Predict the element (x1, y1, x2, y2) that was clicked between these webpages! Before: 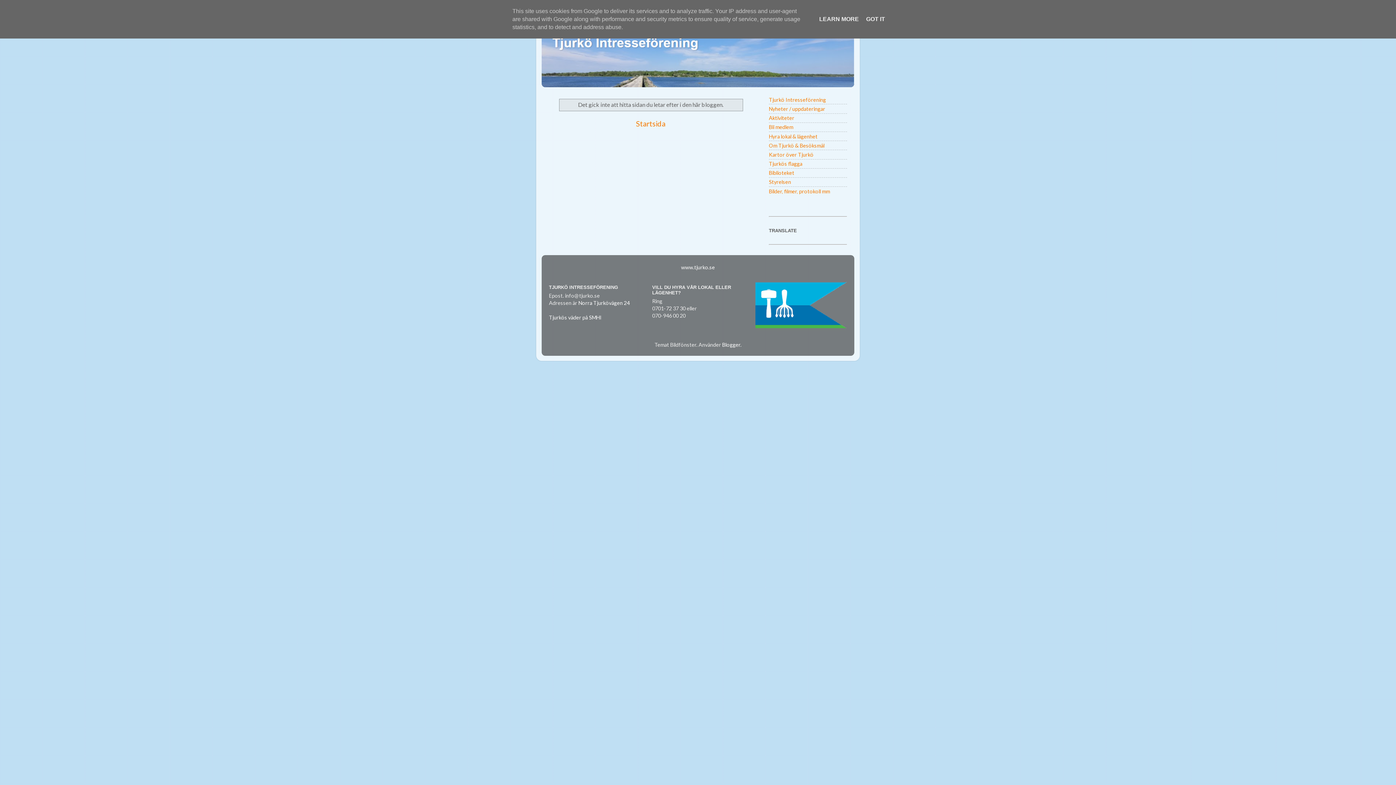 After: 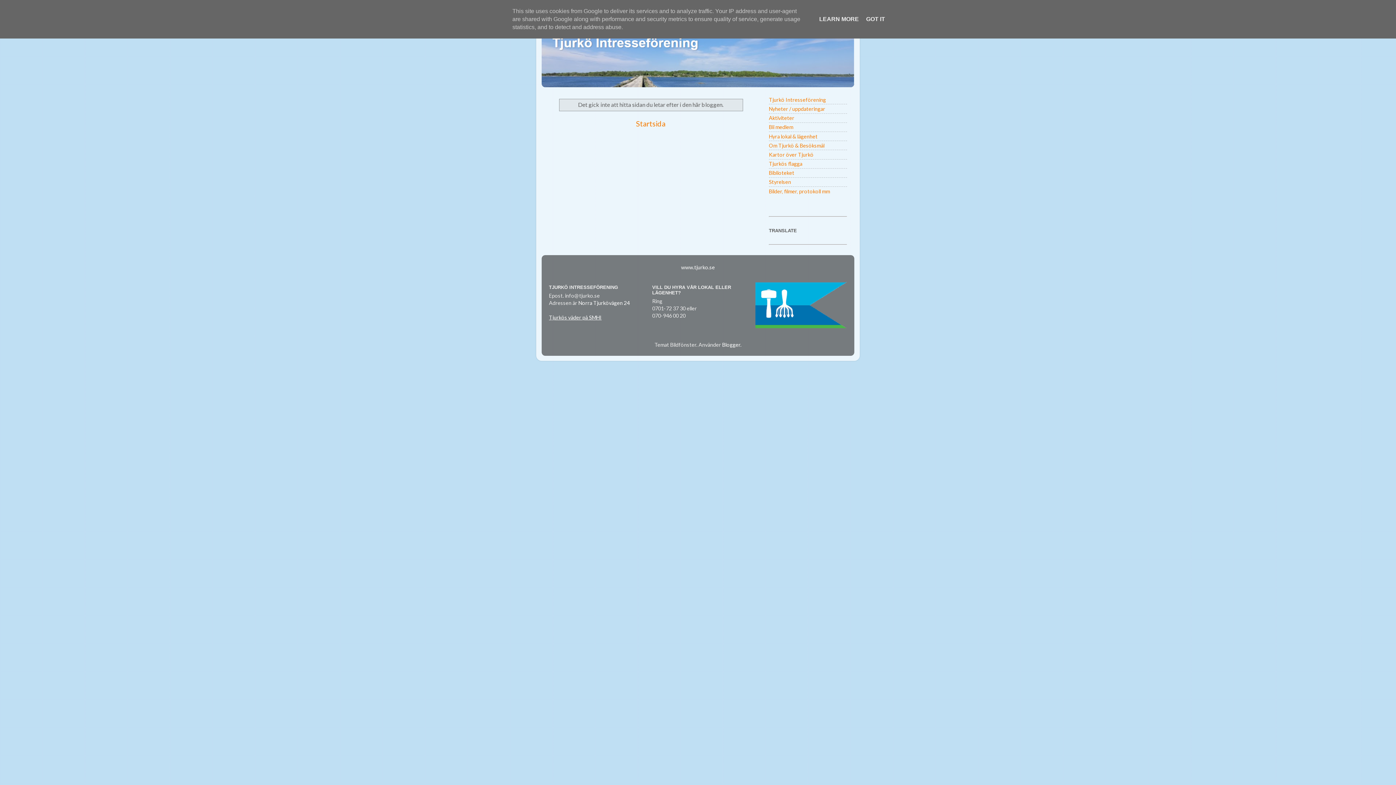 Action: bbox: (549, 314, 601, 320) label: Tjurkös väder på SMHI